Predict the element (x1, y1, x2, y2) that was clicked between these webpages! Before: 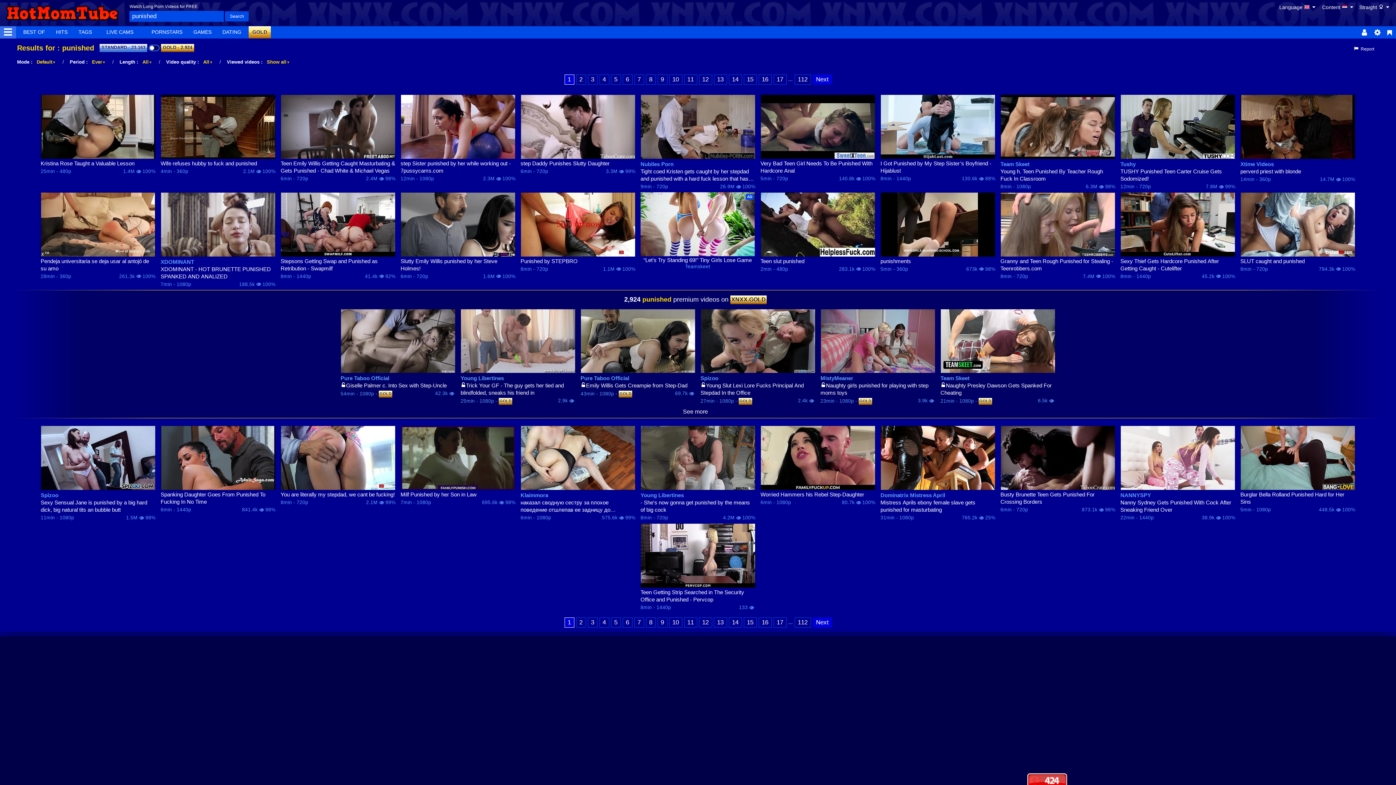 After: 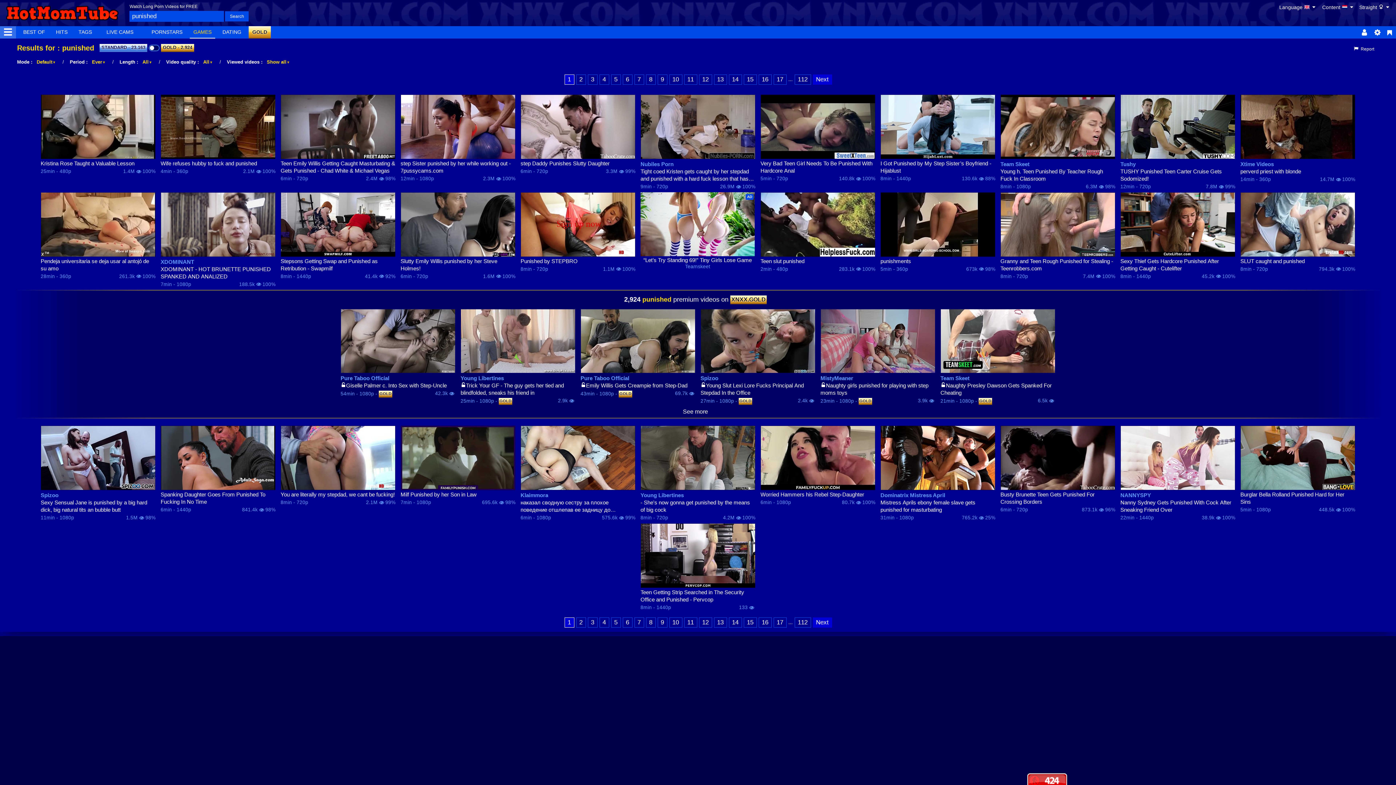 Action: bbox: (189, 26, 215, 38) label: GAMES